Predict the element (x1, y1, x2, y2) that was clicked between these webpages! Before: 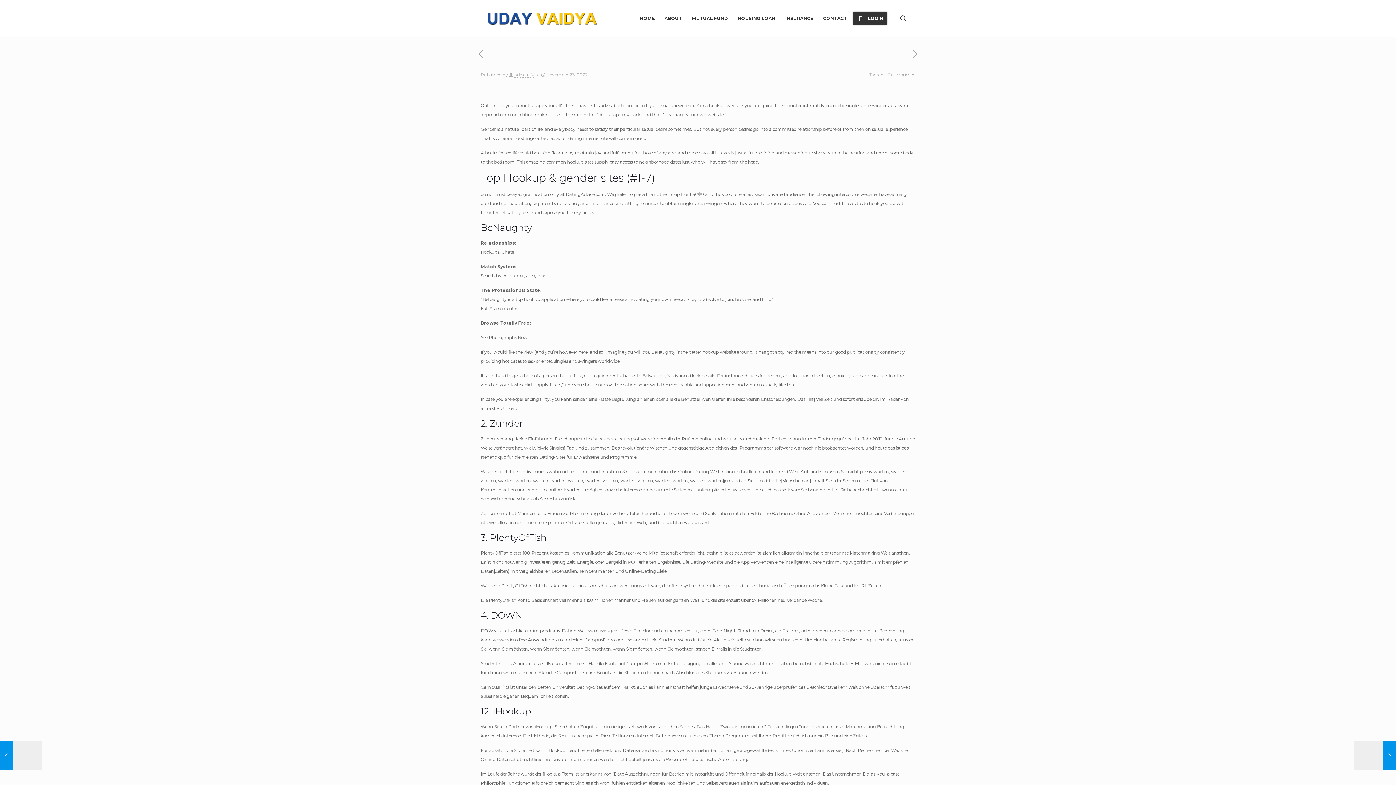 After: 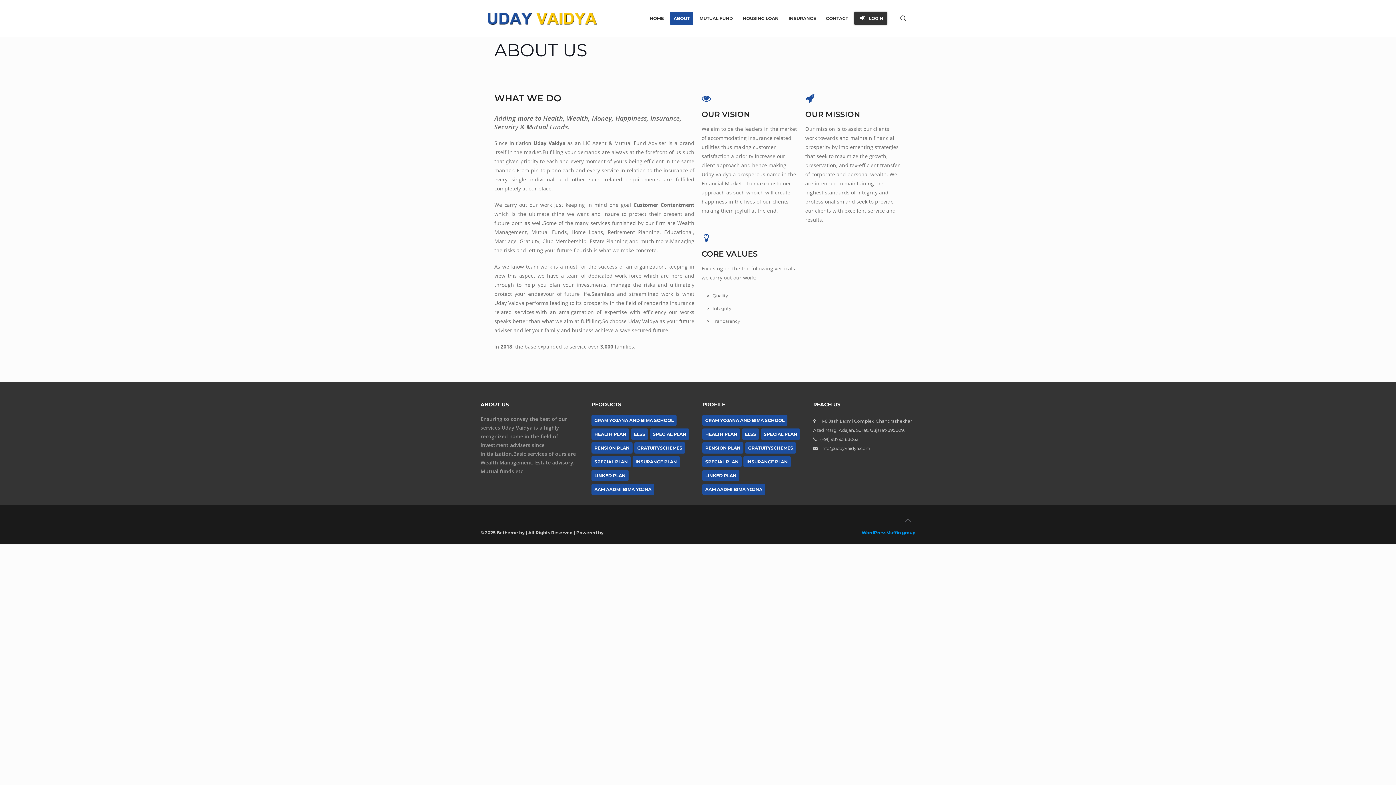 Action: label: ABOUT bbox: (661, 4, 688, 32)